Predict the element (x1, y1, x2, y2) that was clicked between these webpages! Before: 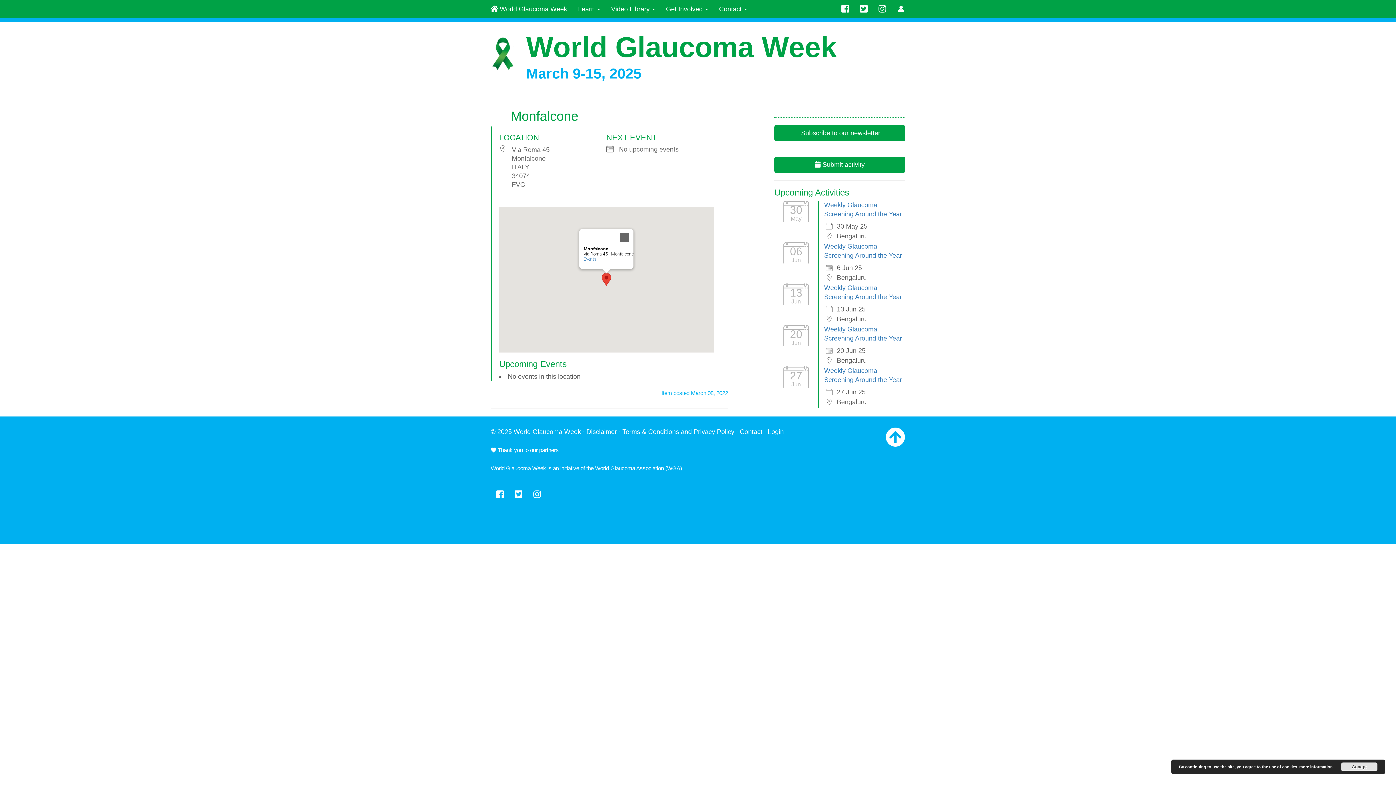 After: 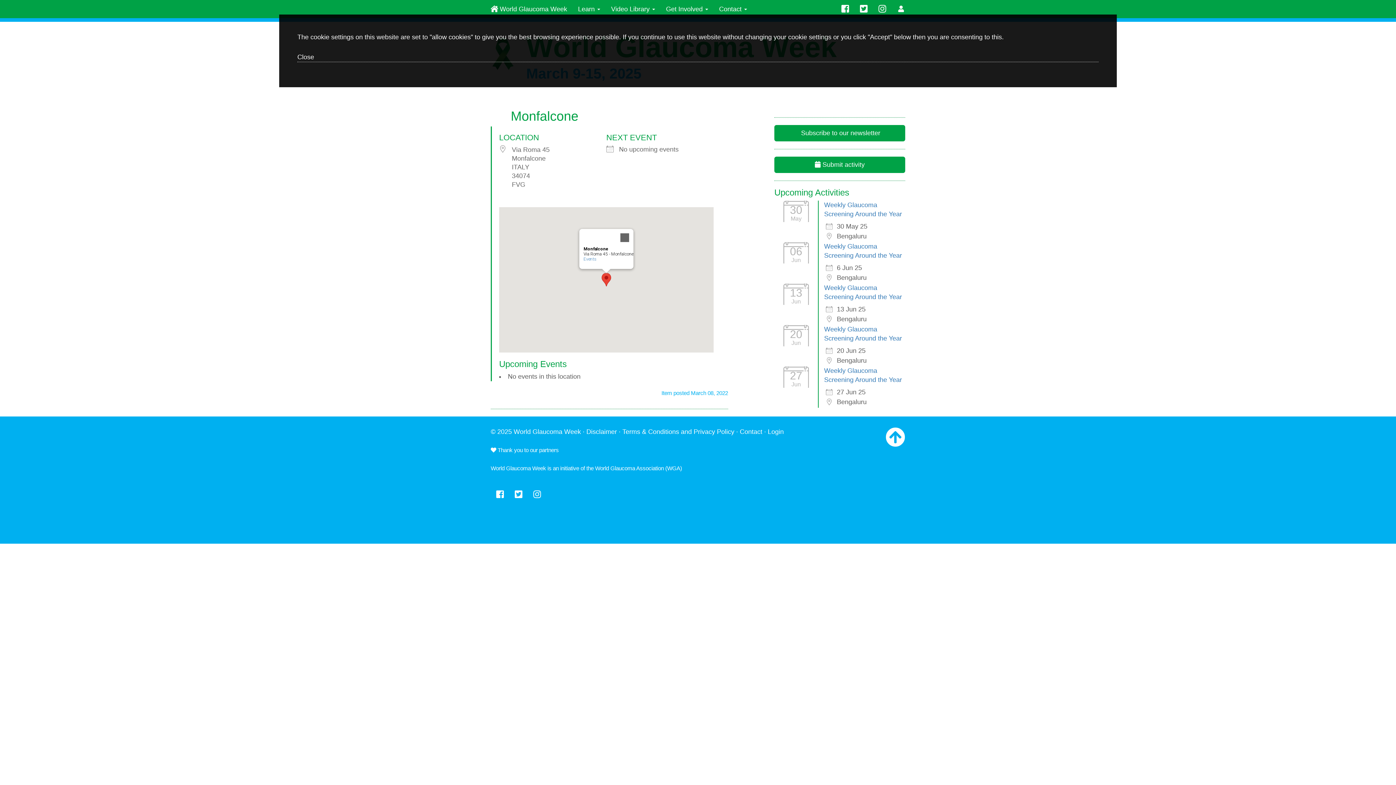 Action: bbox: (1299, 765, 1333, 769) label: more information